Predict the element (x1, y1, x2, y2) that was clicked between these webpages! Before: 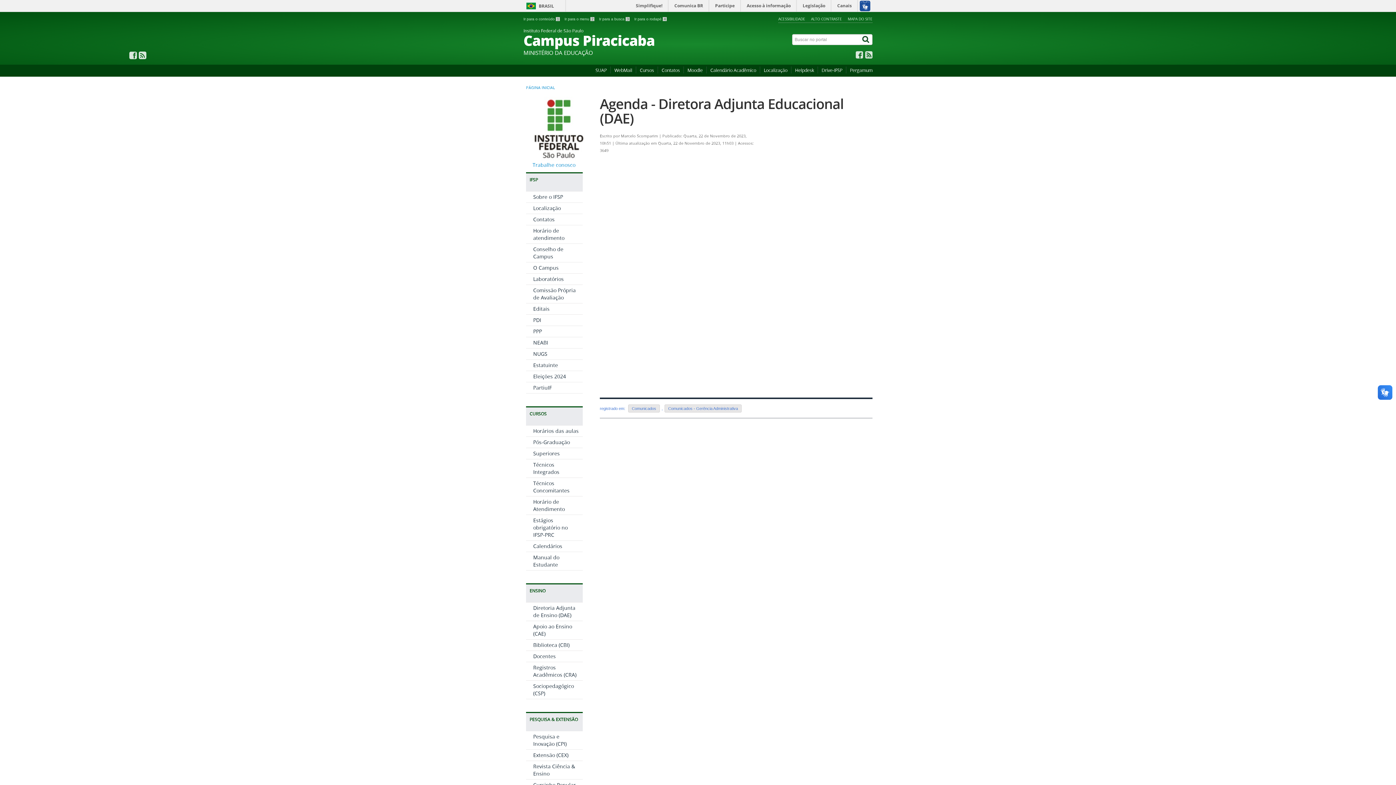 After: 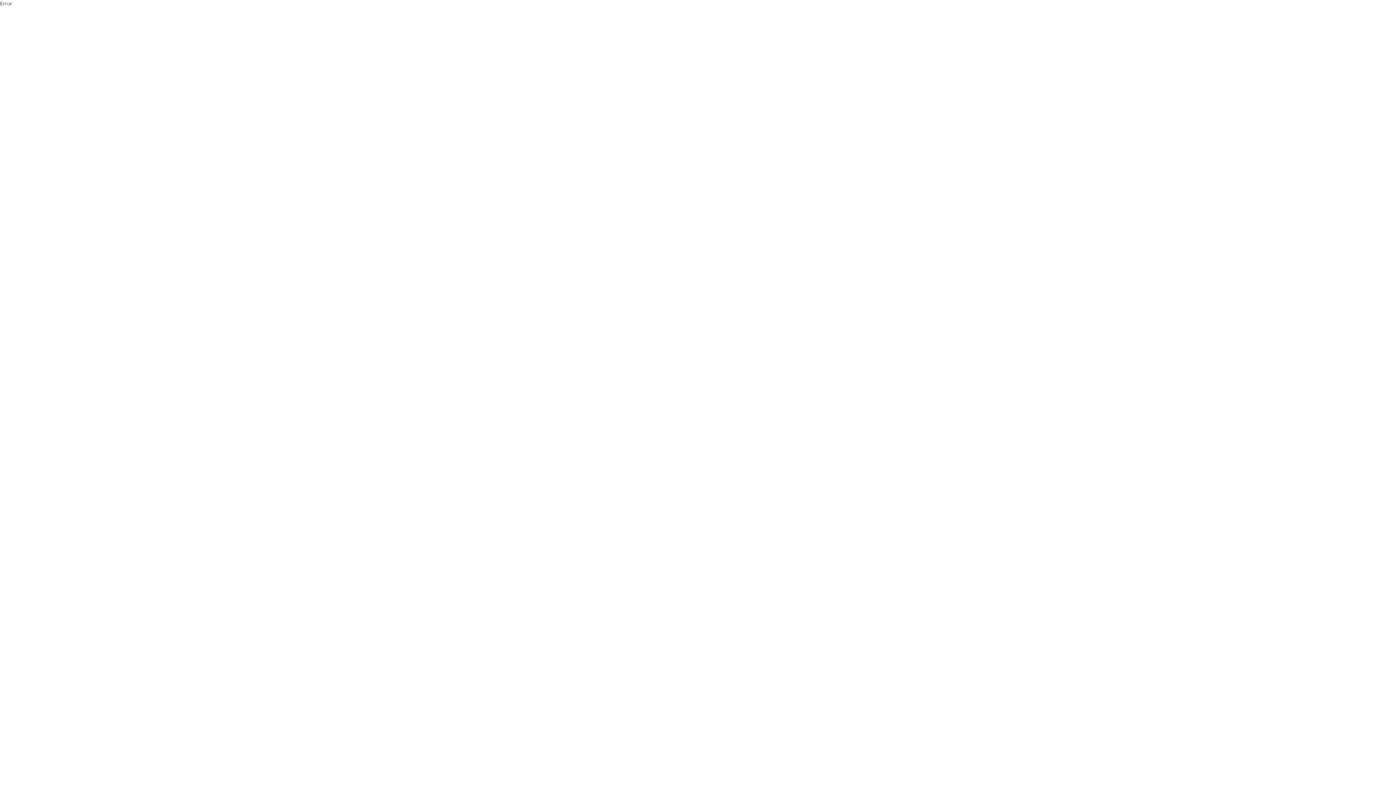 Action: bbox: (865, 53, 872, 60)